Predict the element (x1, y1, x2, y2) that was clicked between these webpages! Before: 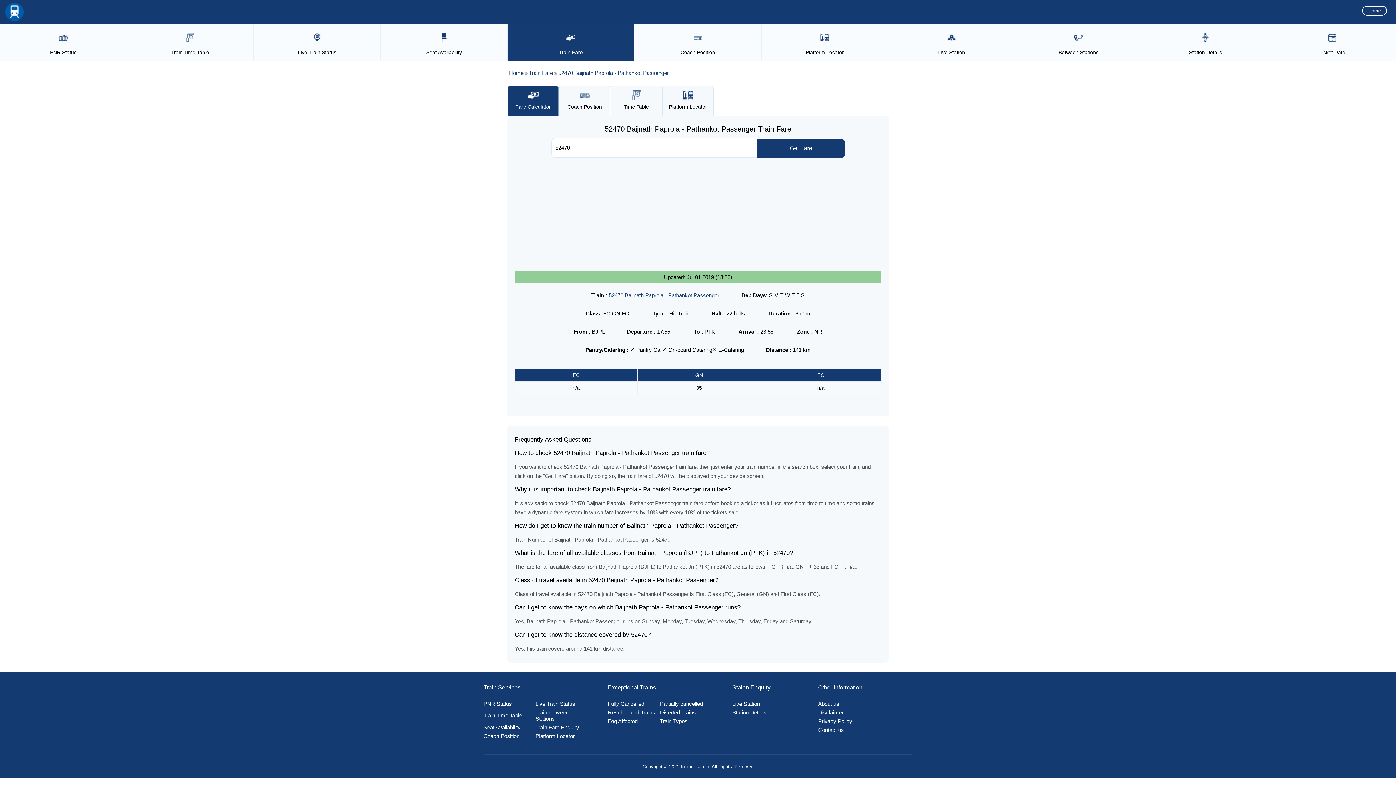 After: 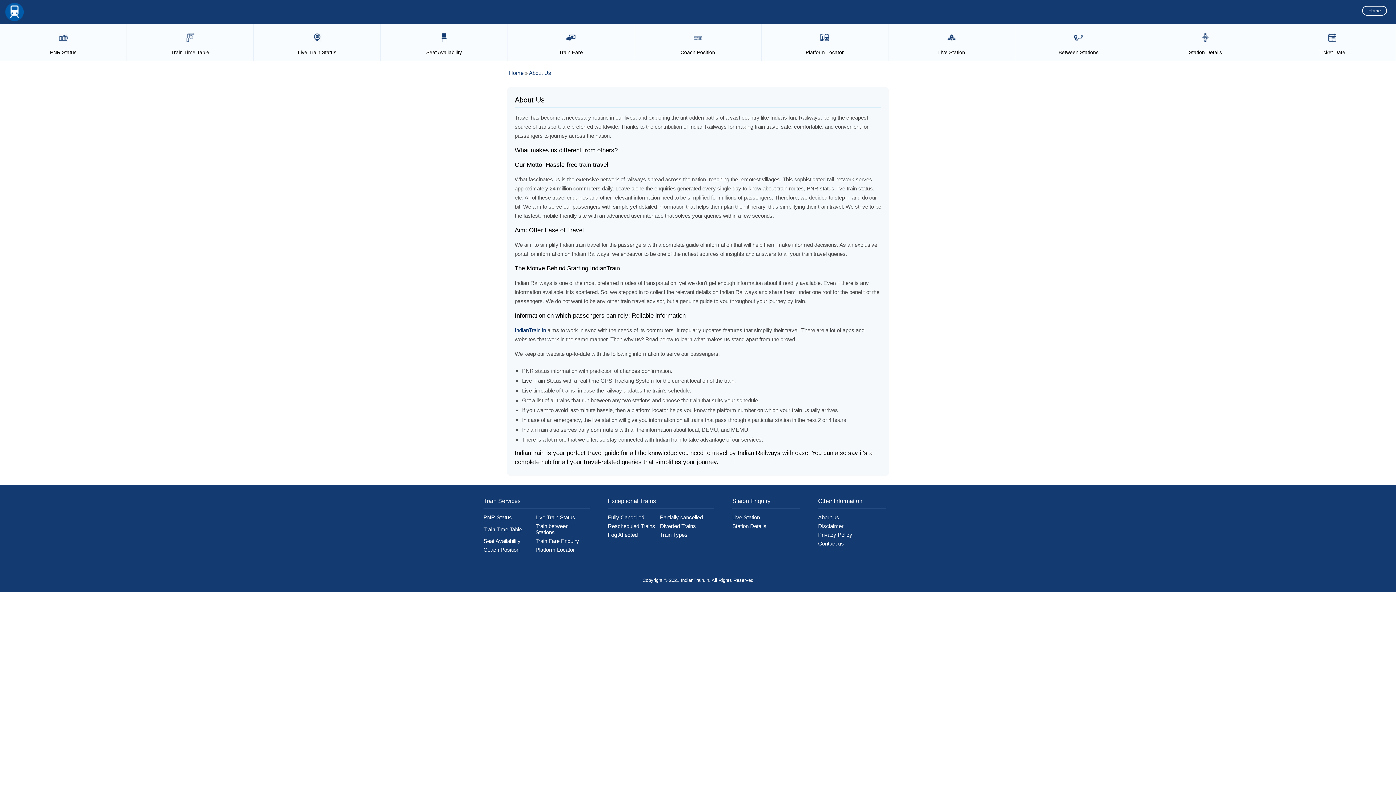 Action: bbox: (818, 294, 875, 301) label: About us